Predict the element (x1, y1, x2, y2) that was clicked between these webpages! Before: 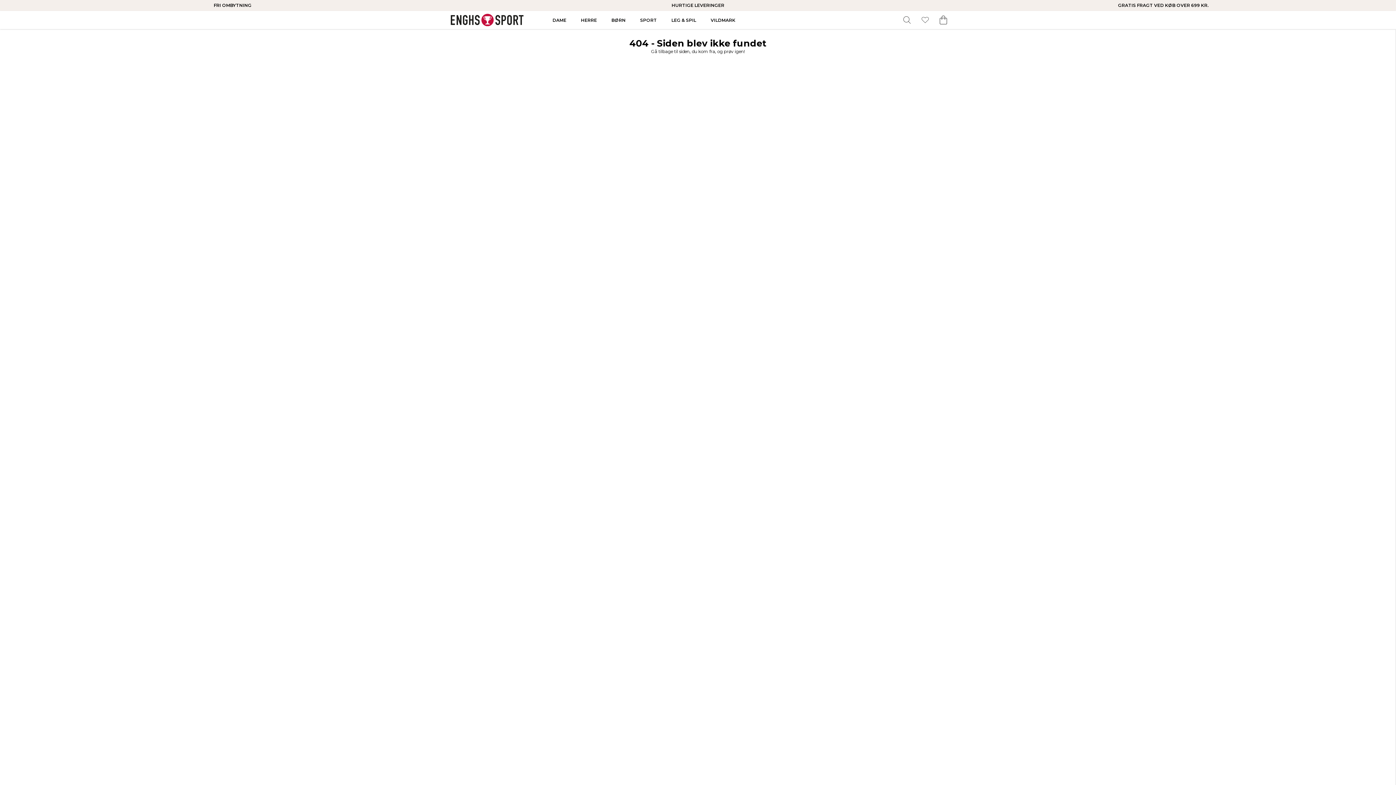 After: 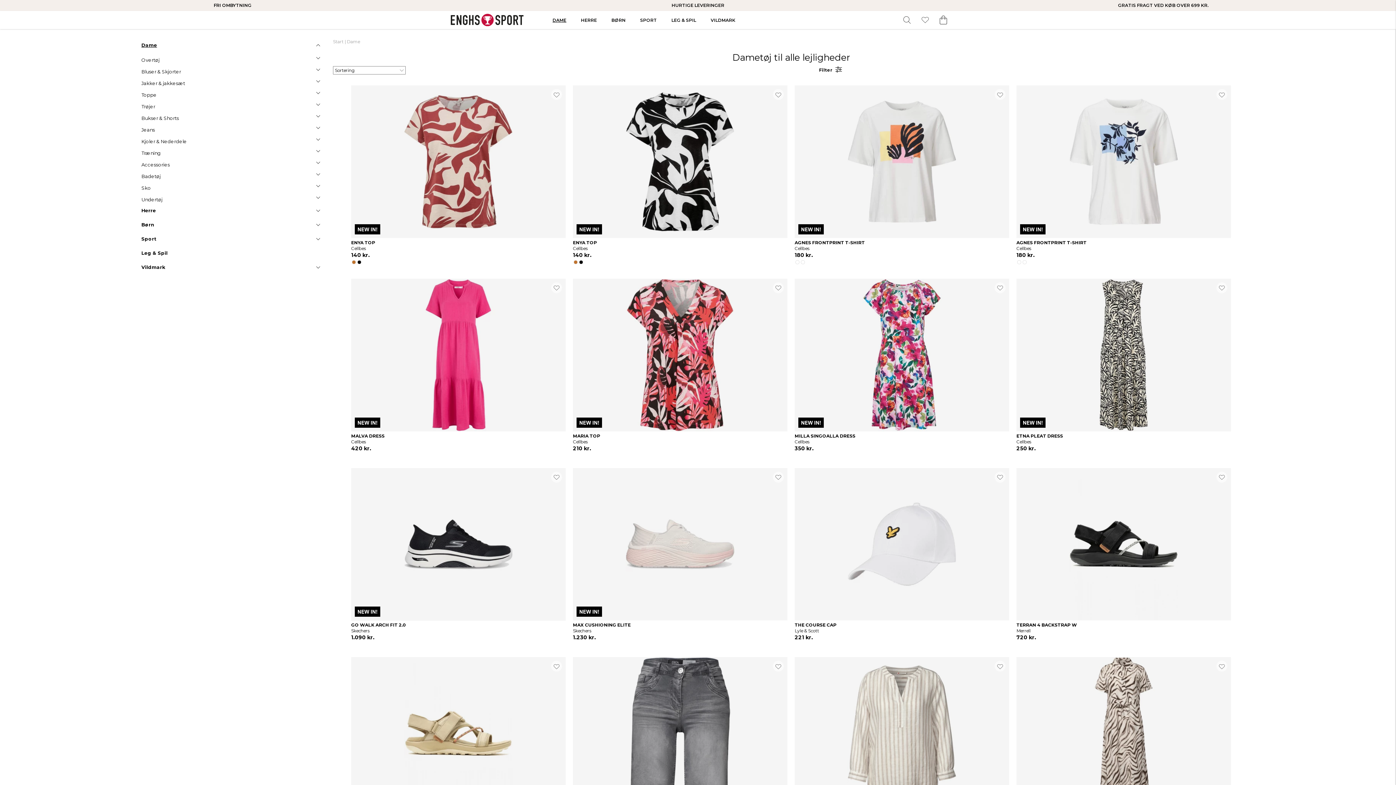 Action: label: DAME bbox: (547, 10, 572, 29)